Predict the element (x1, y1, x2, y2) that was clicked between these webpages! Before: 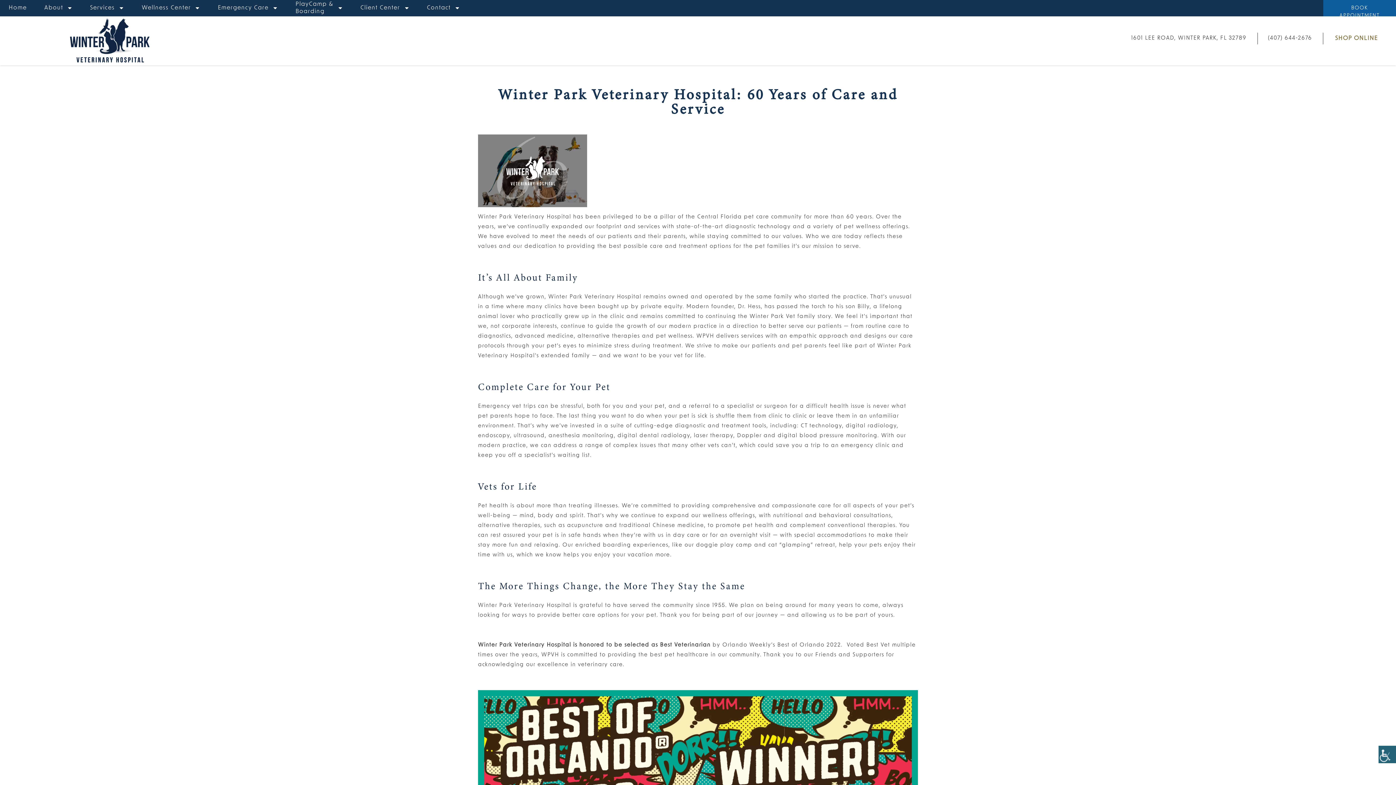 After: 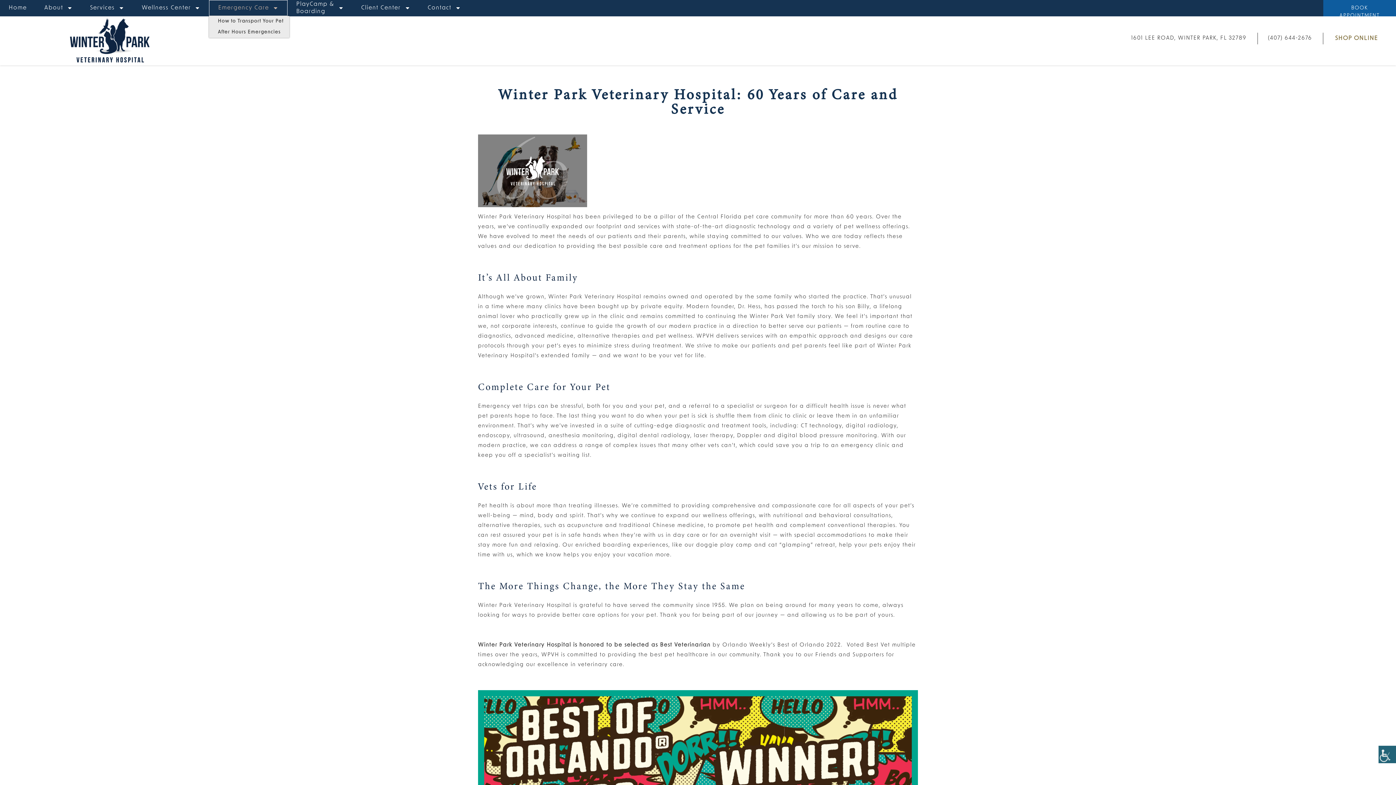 Action: label: Emergency Care bbox: (209, 0, 286, 16)